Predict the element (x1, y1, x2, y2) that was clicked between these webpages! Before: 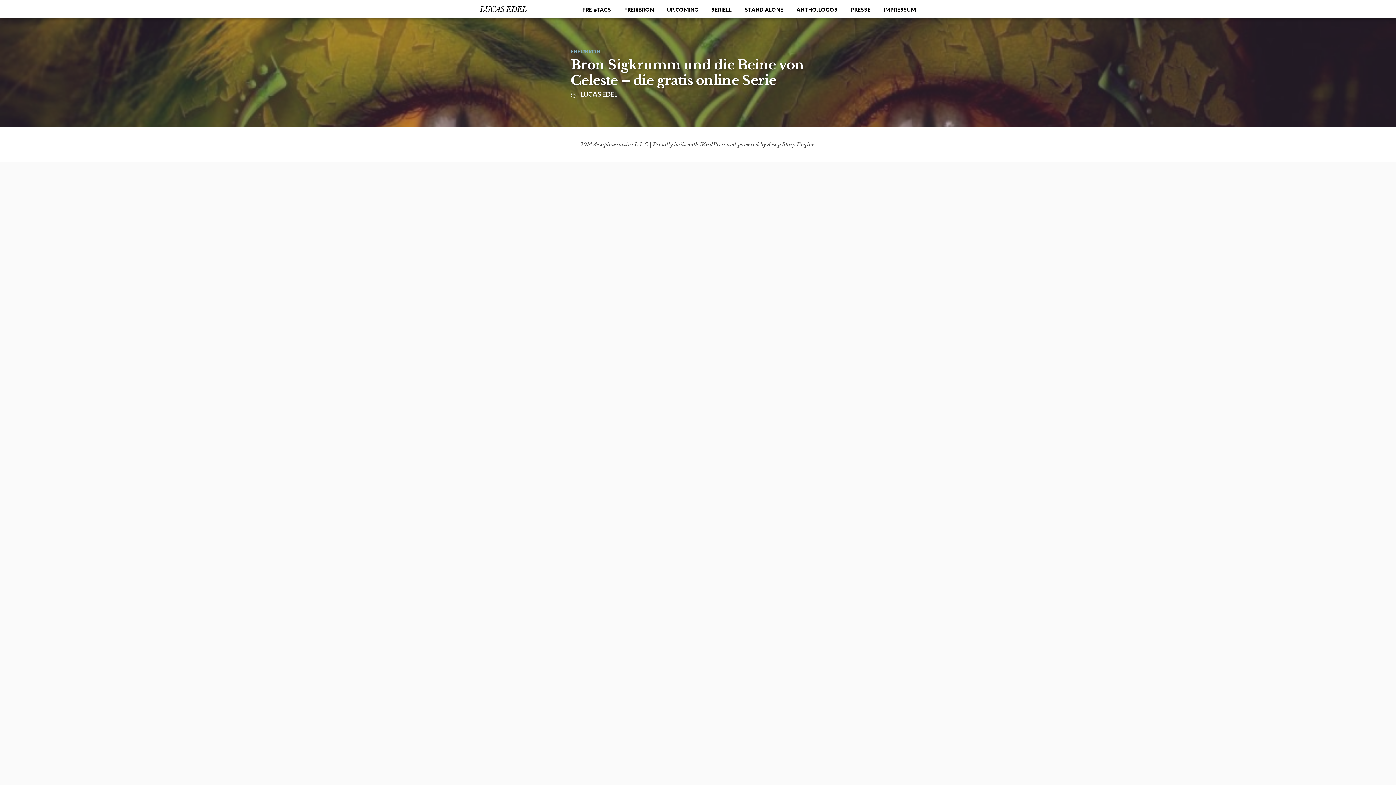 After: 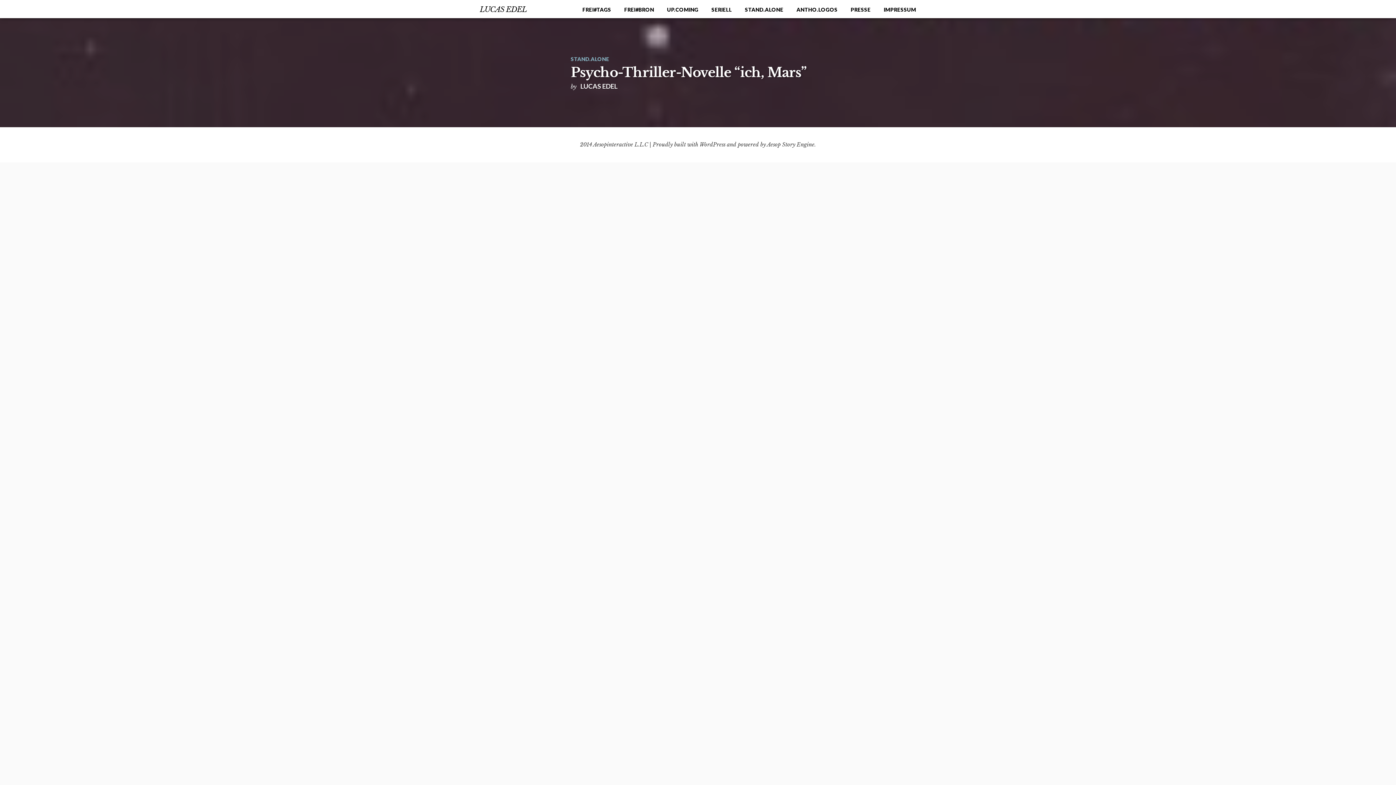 Action: label: STAND.ALONE bbox: (745, 6, 783, 12)